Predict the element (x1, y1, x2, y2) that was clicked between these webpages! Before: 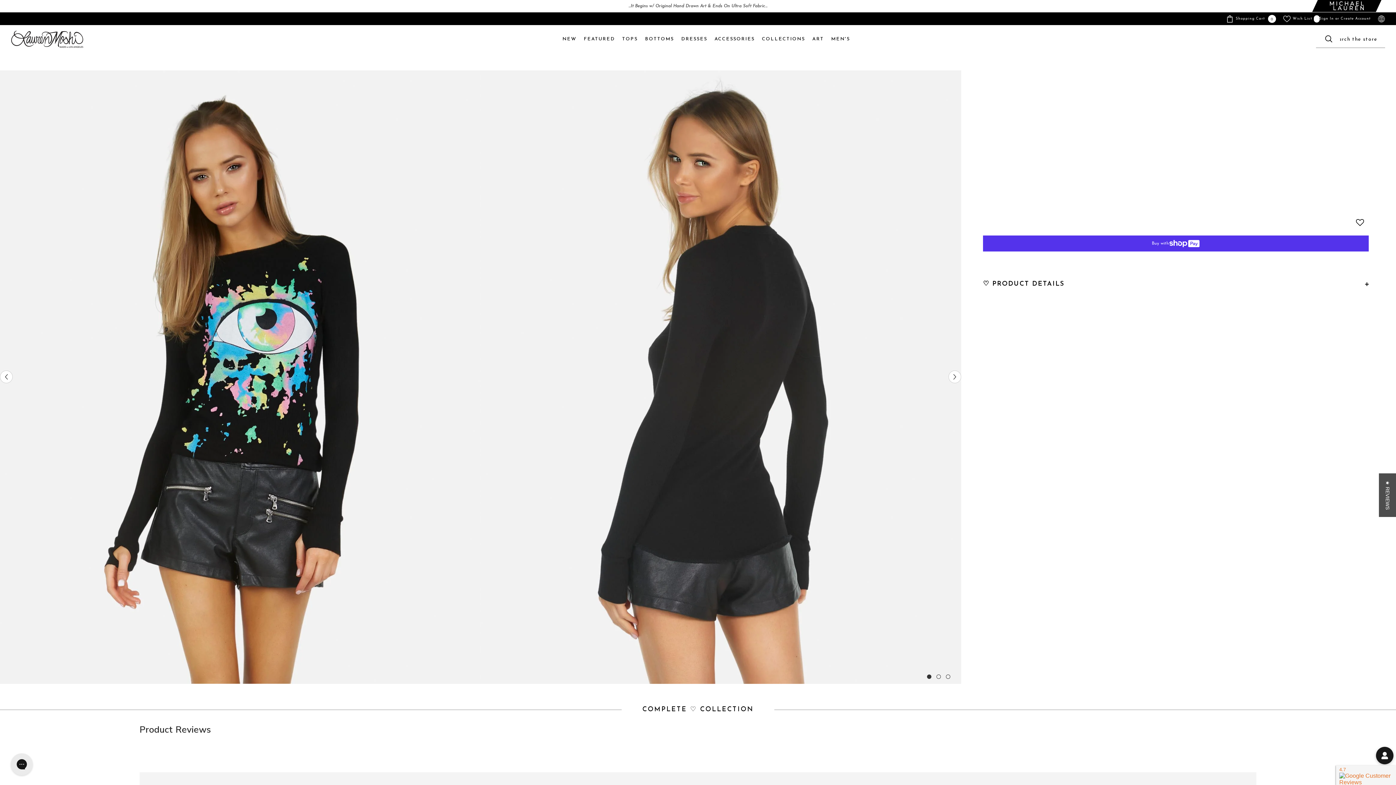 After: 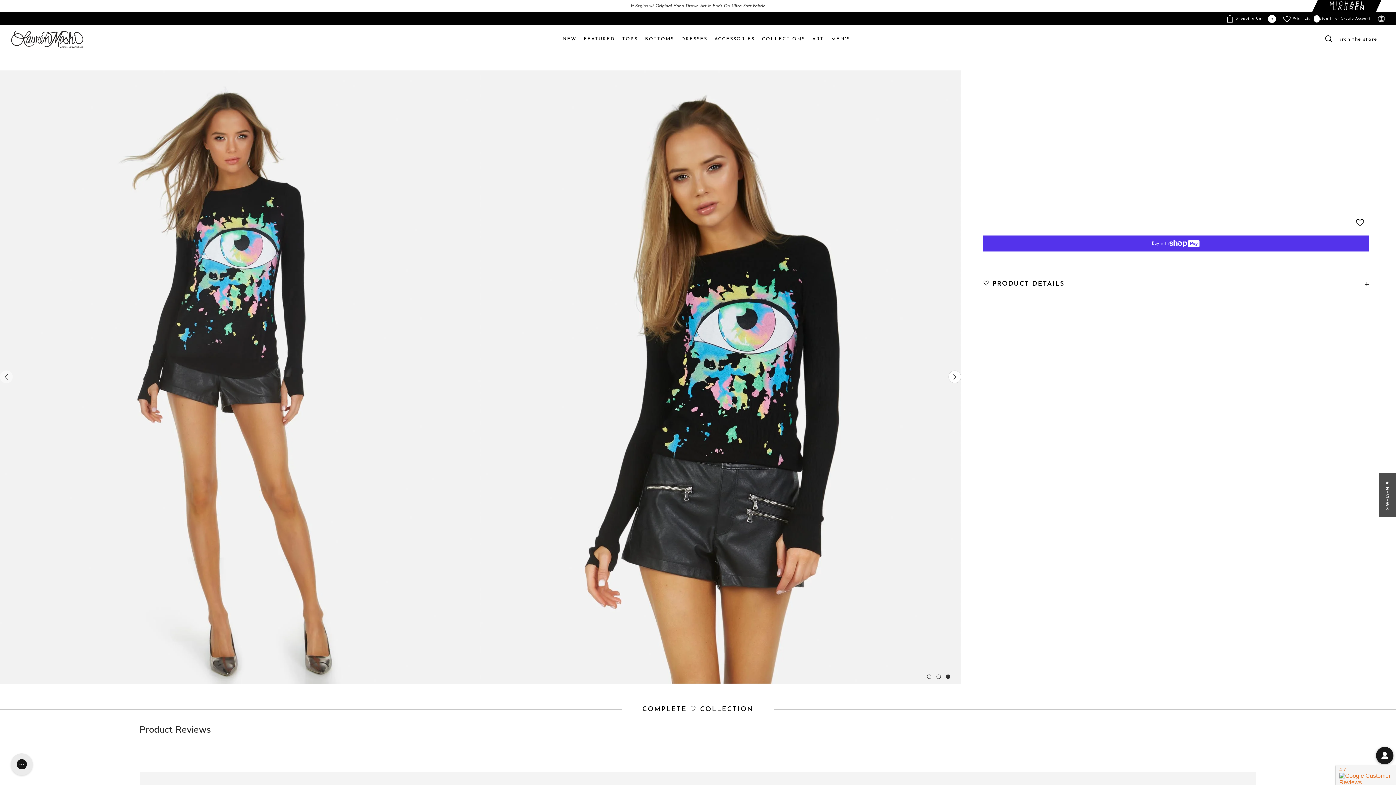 Action: bbox: (0, 370, 12, 383) label: Previous